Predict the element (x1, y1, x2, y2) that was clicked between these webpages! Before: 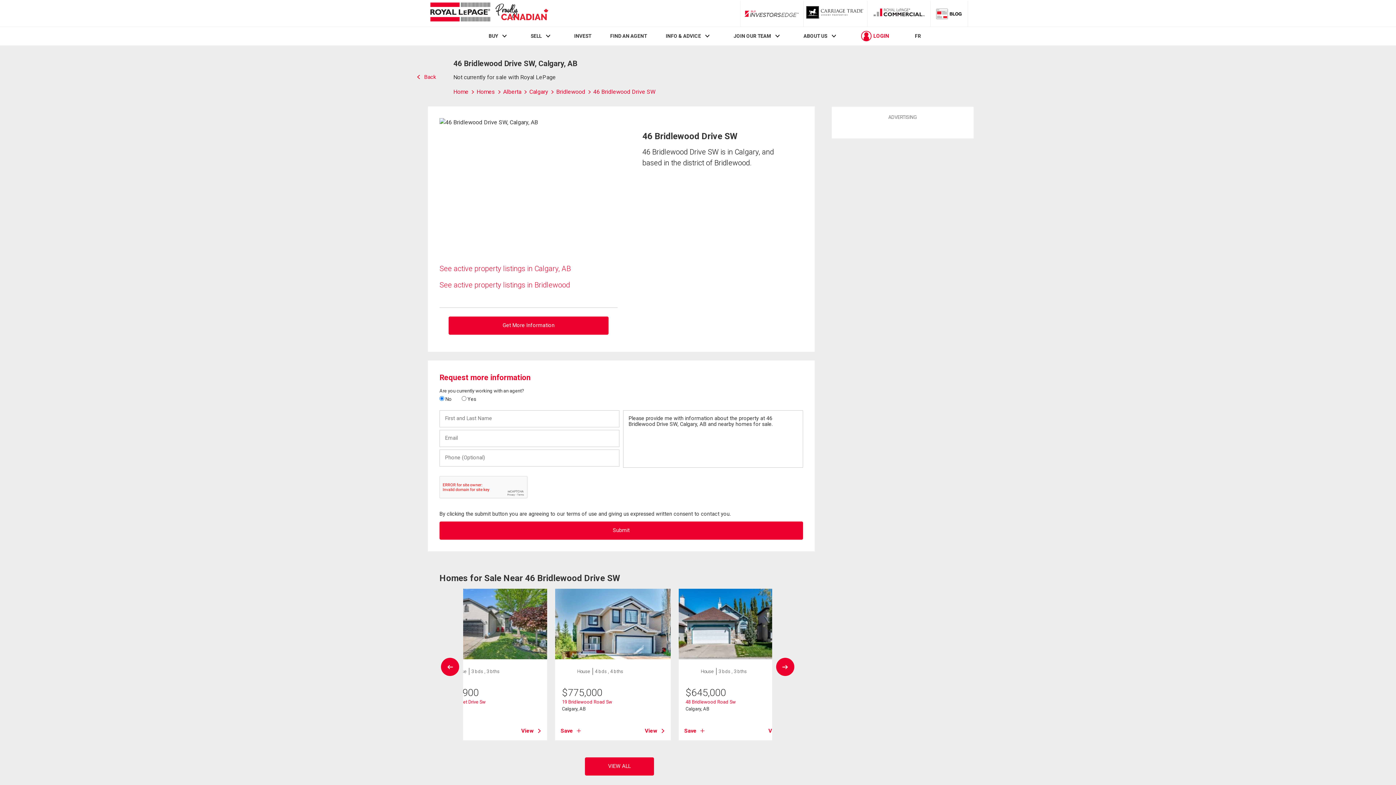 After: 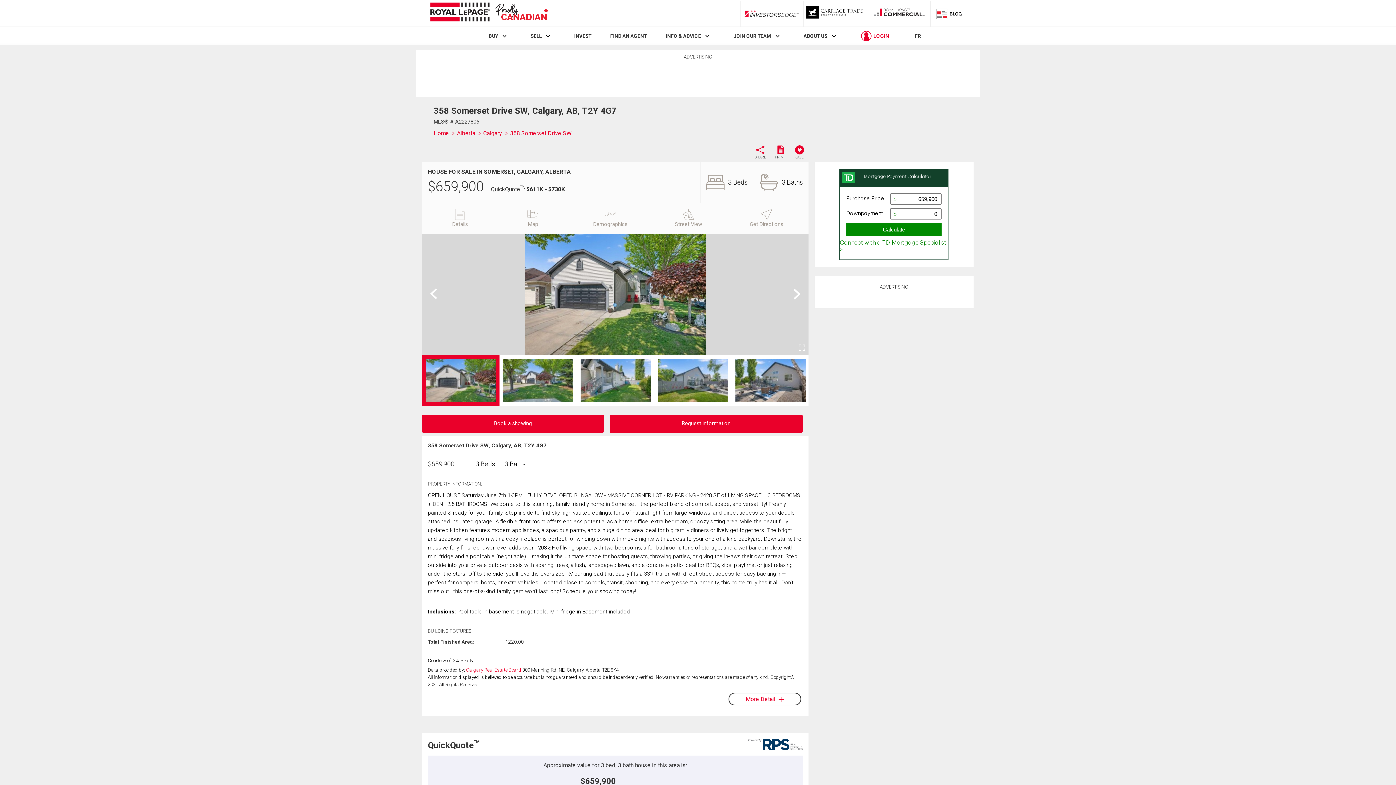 Action: label: View bbox: (521, 727, 541, 735)